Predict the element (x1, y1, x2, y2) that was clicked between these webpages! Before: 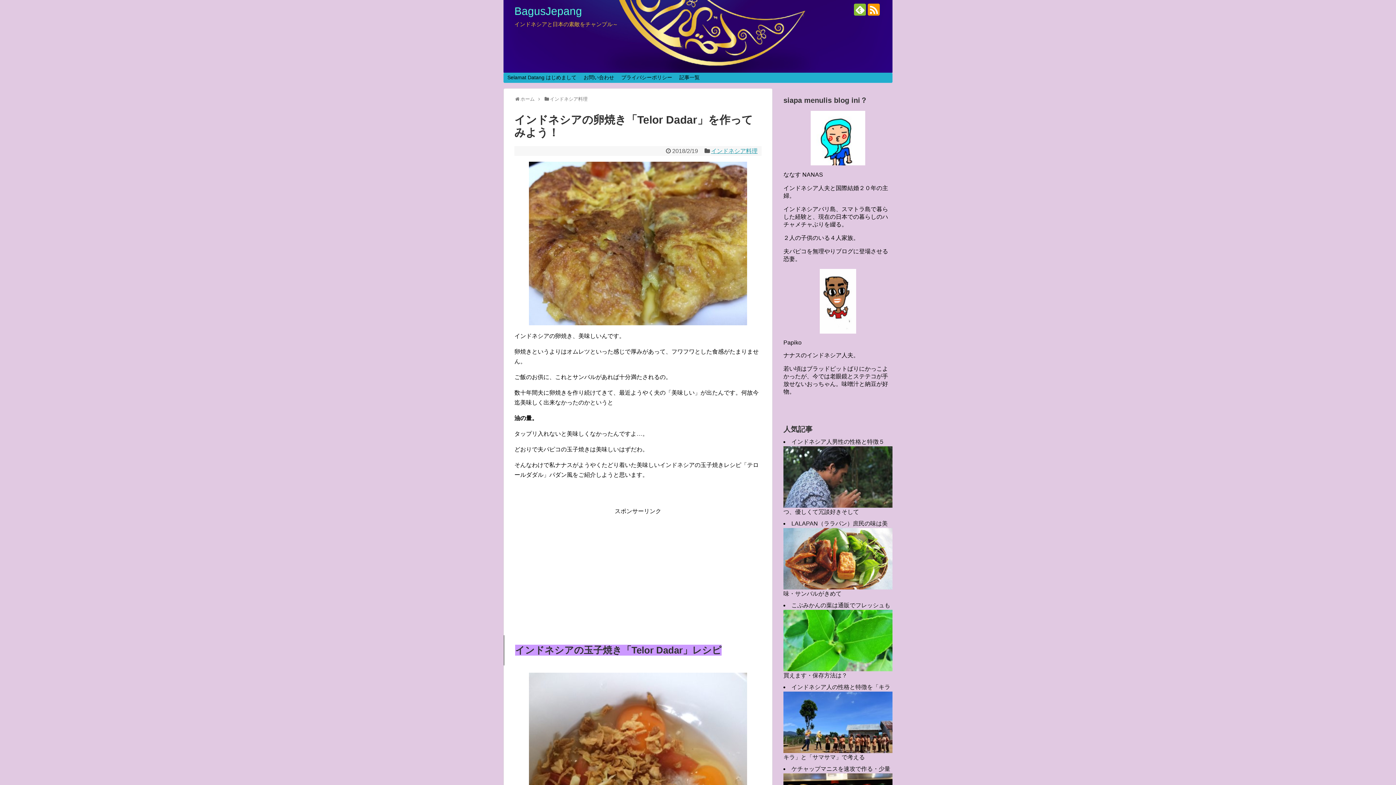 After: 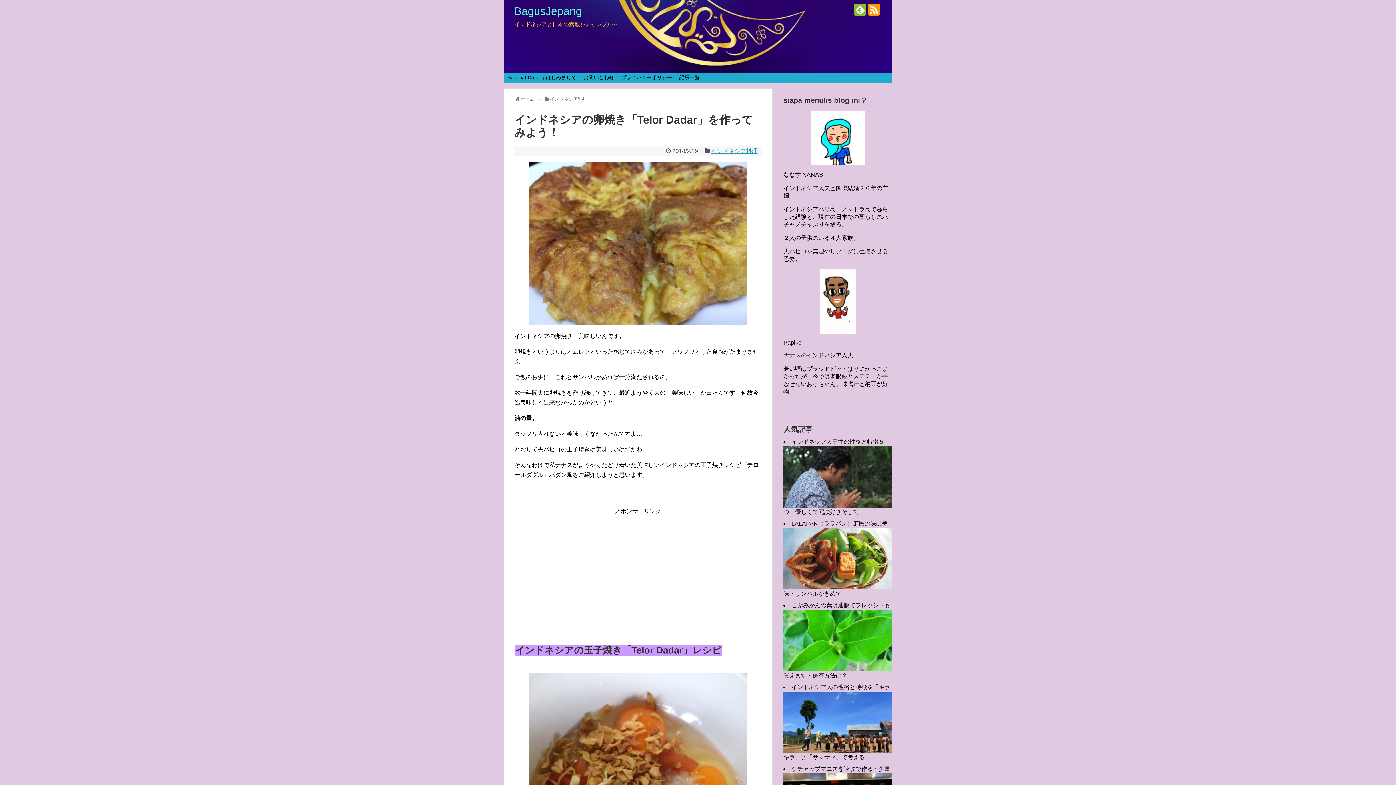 Action: bbox: (868, 3, 880, 15)